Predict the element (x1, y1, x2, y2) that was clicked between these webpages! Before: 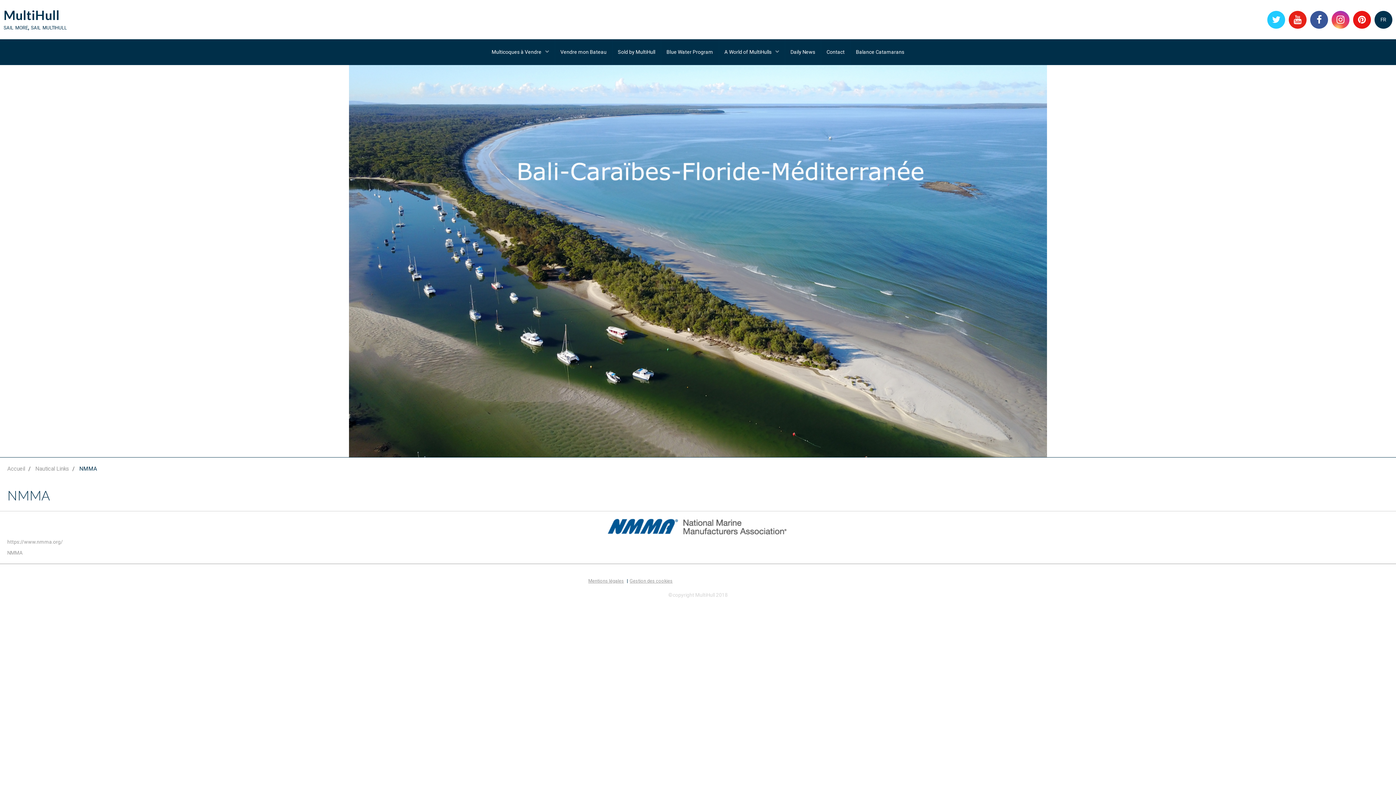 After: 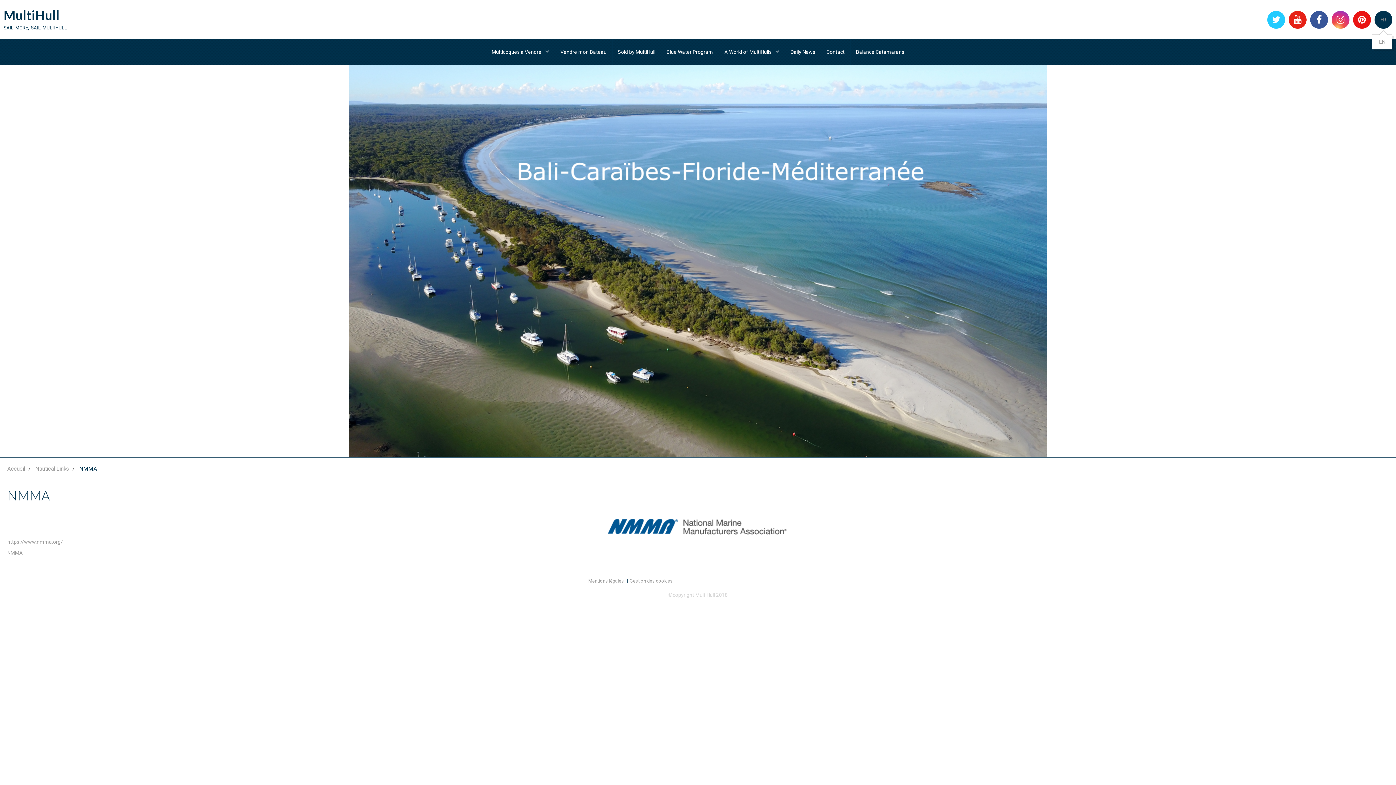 Action: label: FR bbox: (1374, 10, 1392, 28)